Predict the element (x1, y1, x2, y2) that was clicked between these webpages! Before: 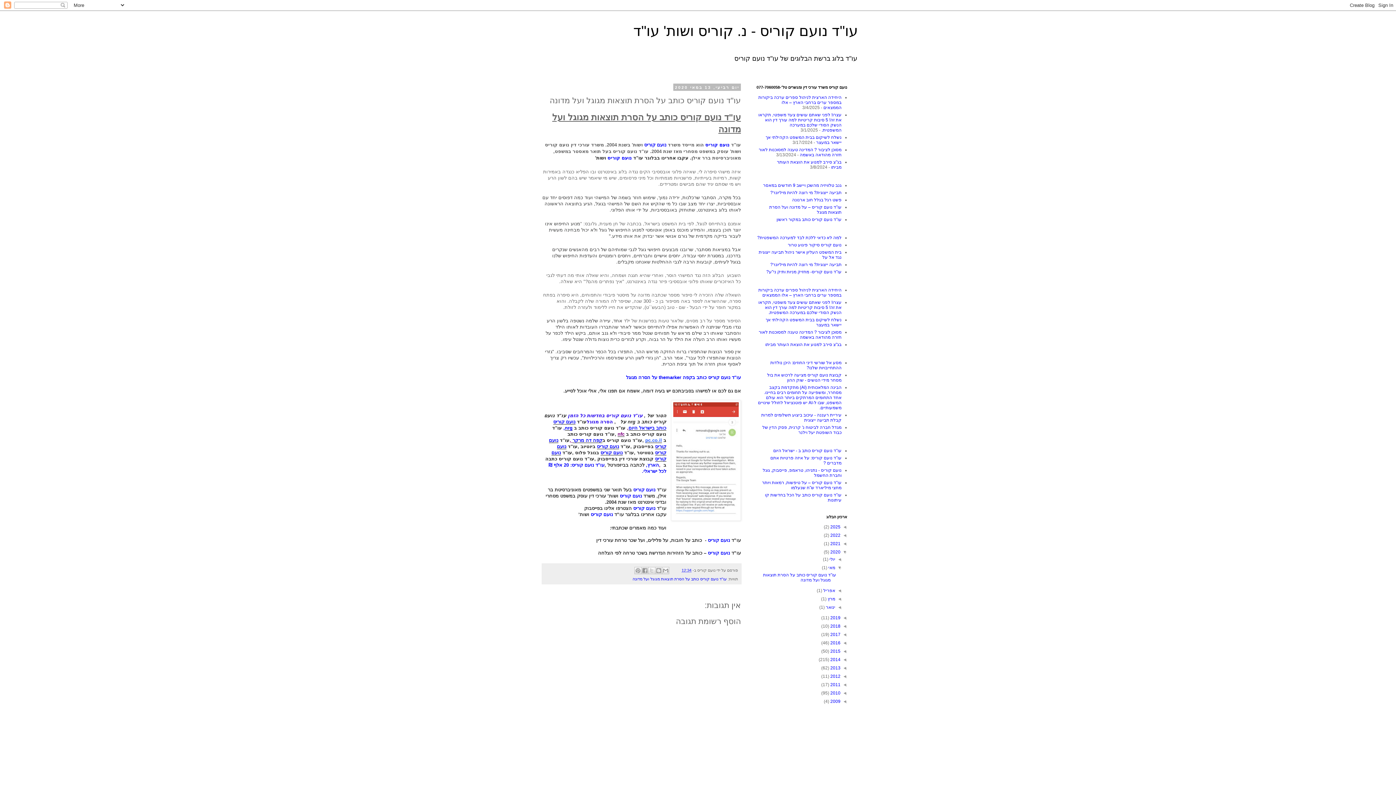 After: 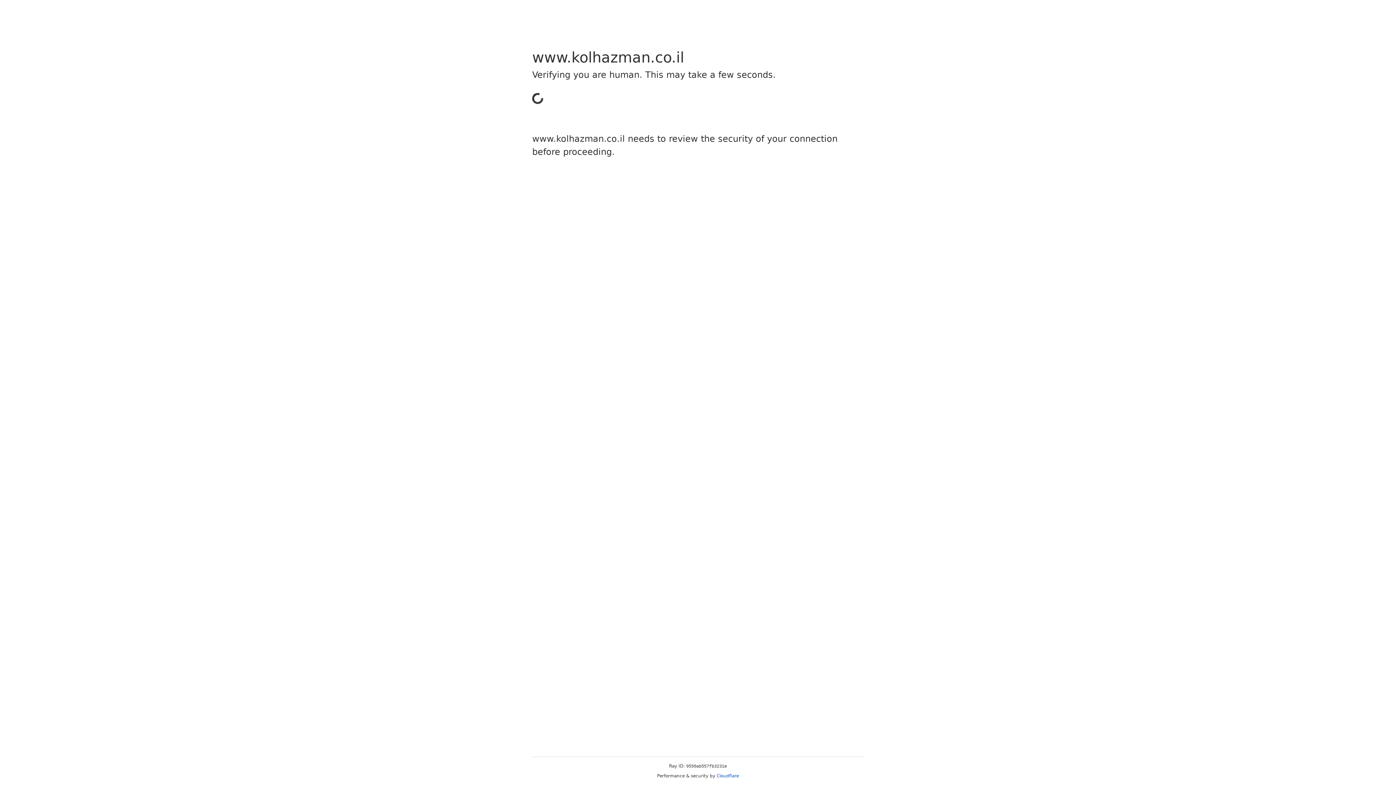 Action: bbox: (567, 412, 644, 418) label: עו"ד נועם קוריס בחדשות כל הזמן 